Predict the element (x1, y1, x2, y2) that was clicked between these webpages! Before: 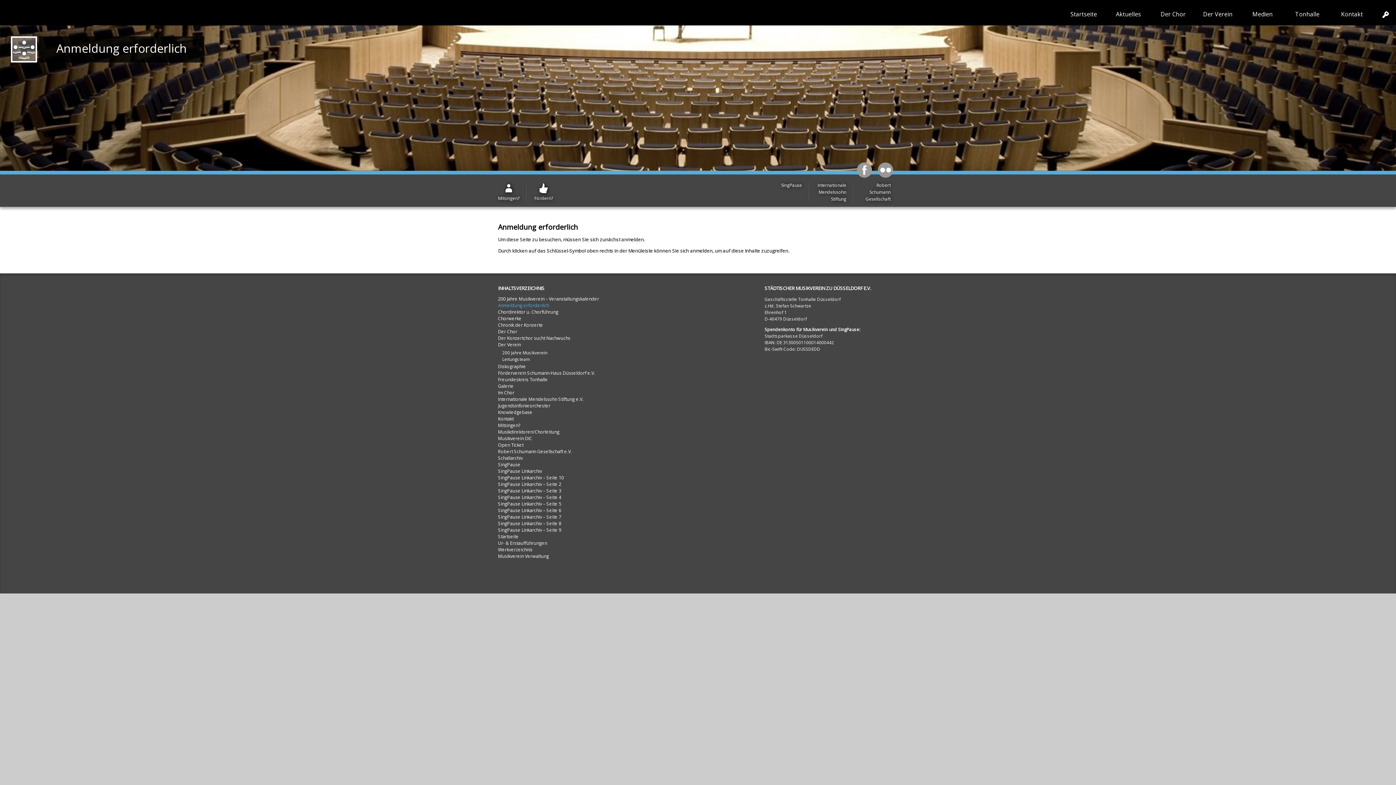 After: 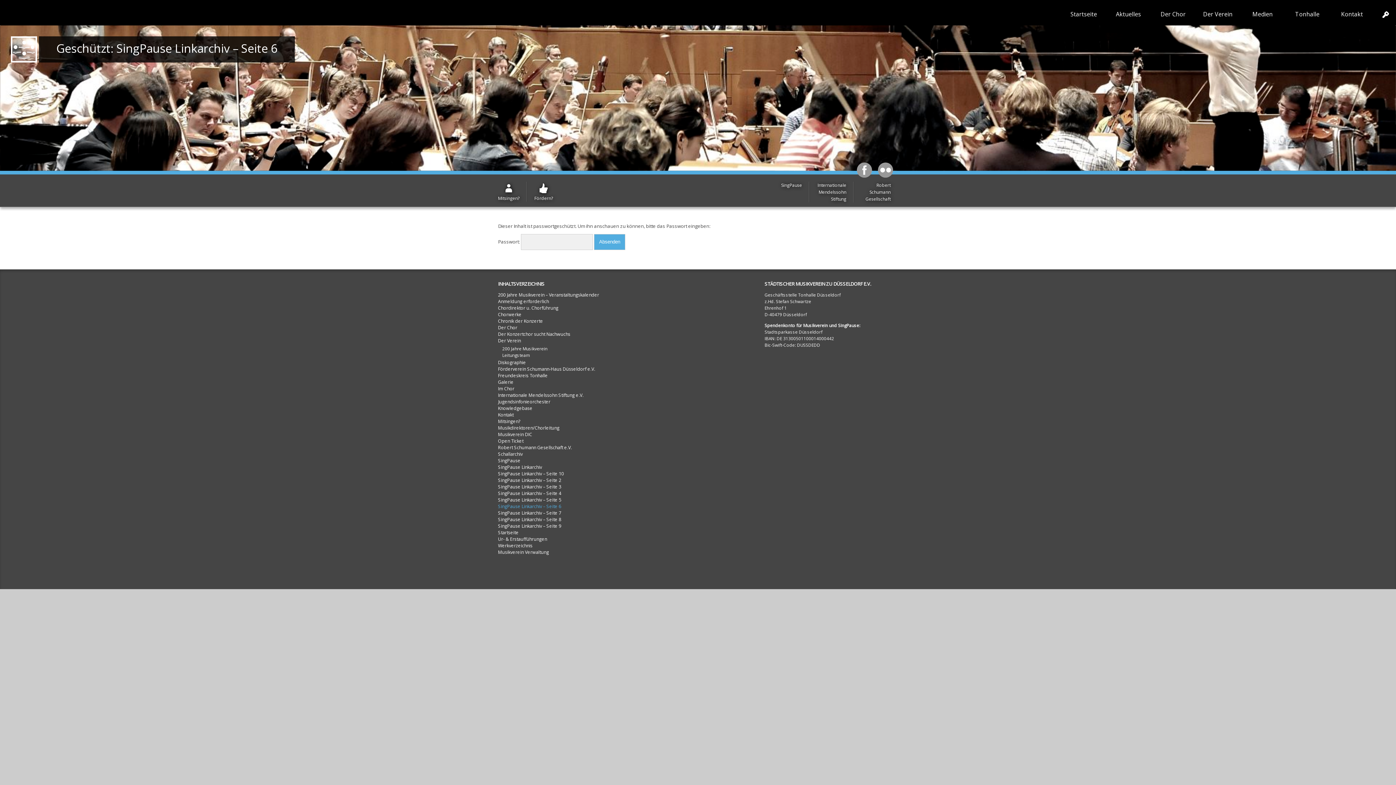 Action: label: SingPause Linkarchiv – Seite 6 bbox: (498, 507, 561, 513)